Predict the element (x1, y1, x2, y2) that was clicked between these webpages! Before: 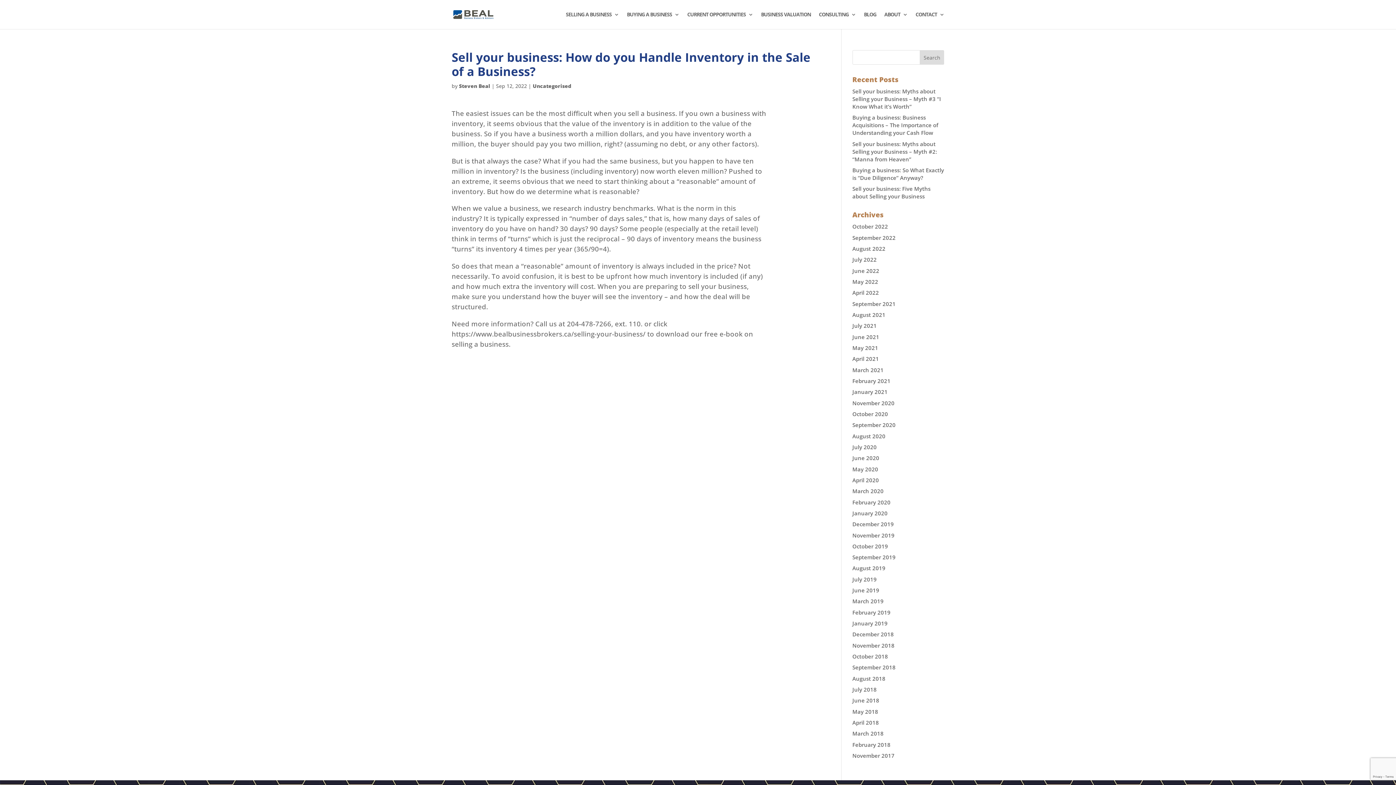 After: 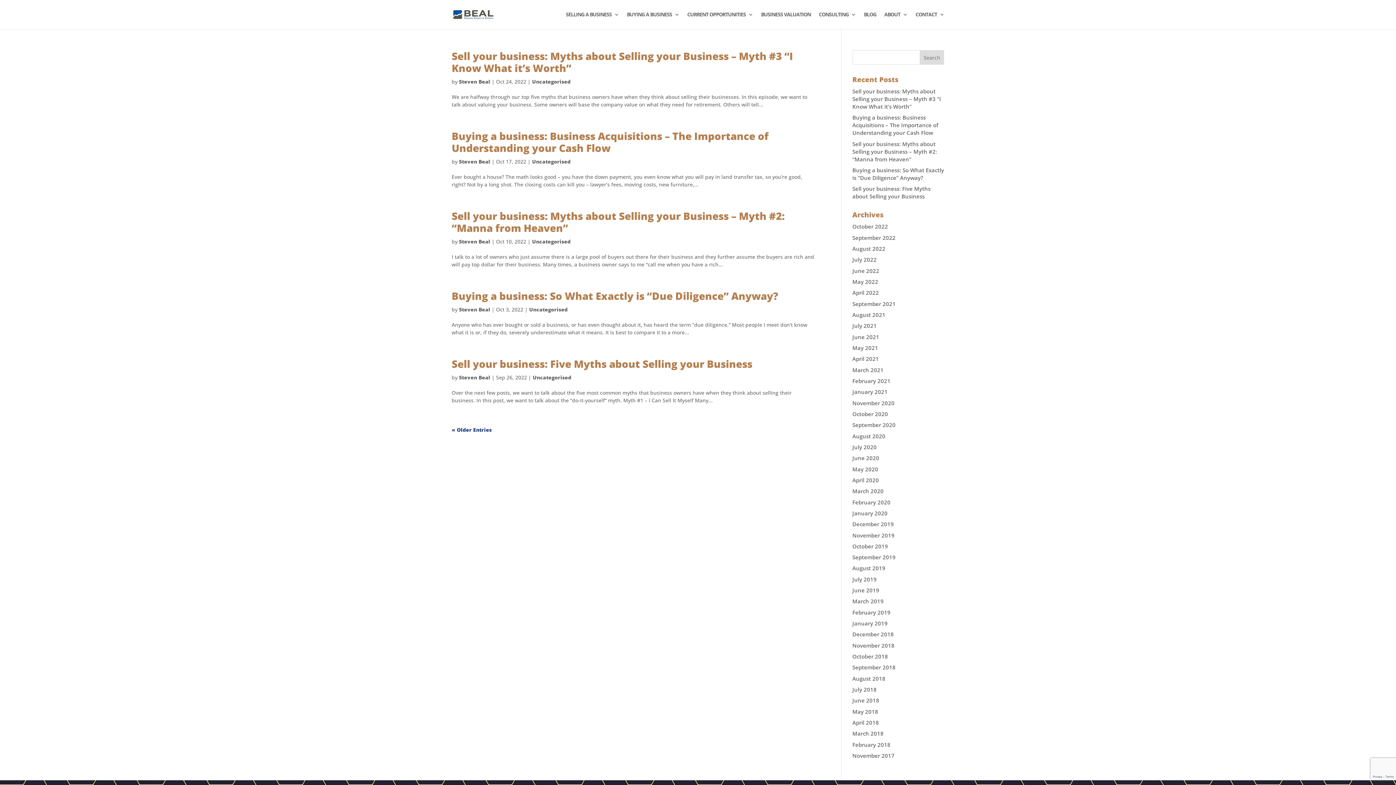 Action: label: Steven Beal bbox: (459, 82, 490, 89)